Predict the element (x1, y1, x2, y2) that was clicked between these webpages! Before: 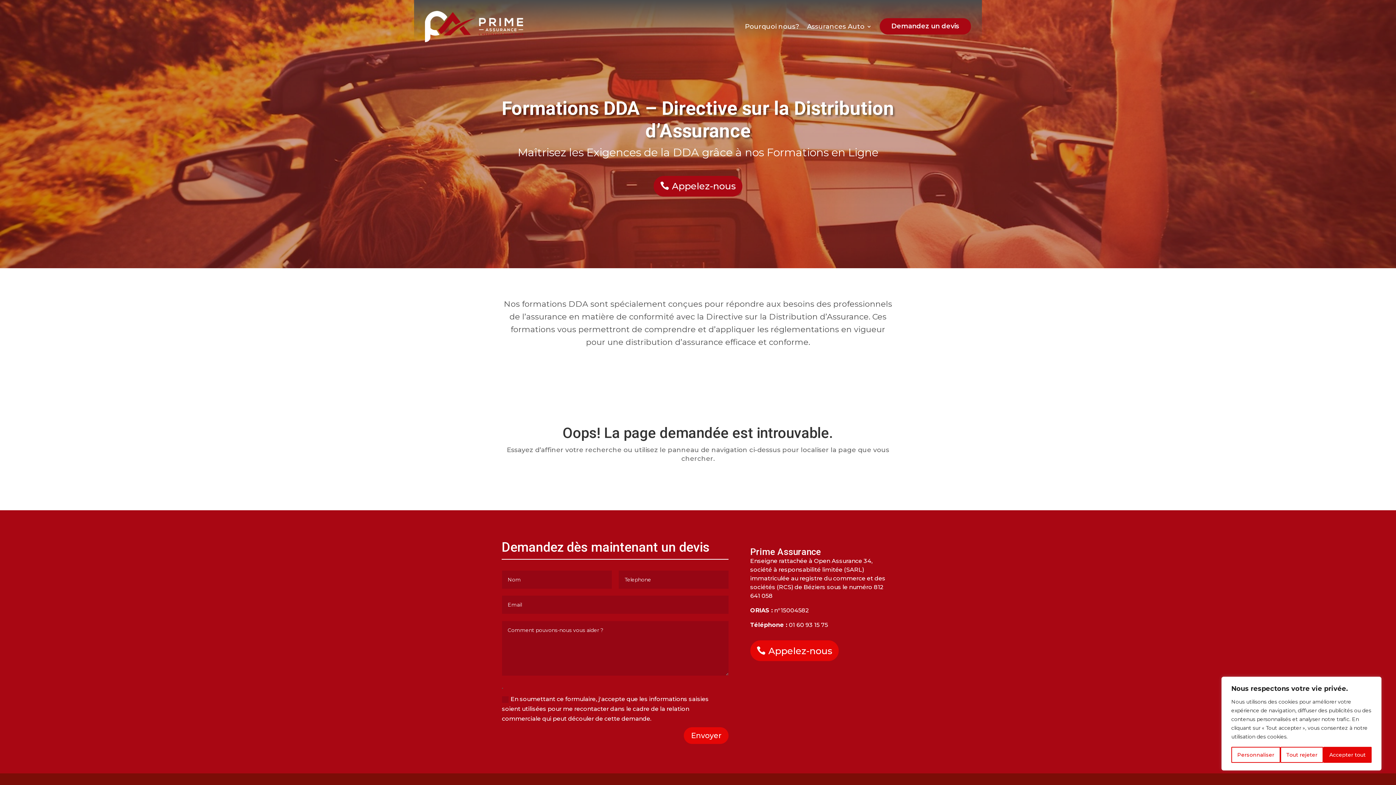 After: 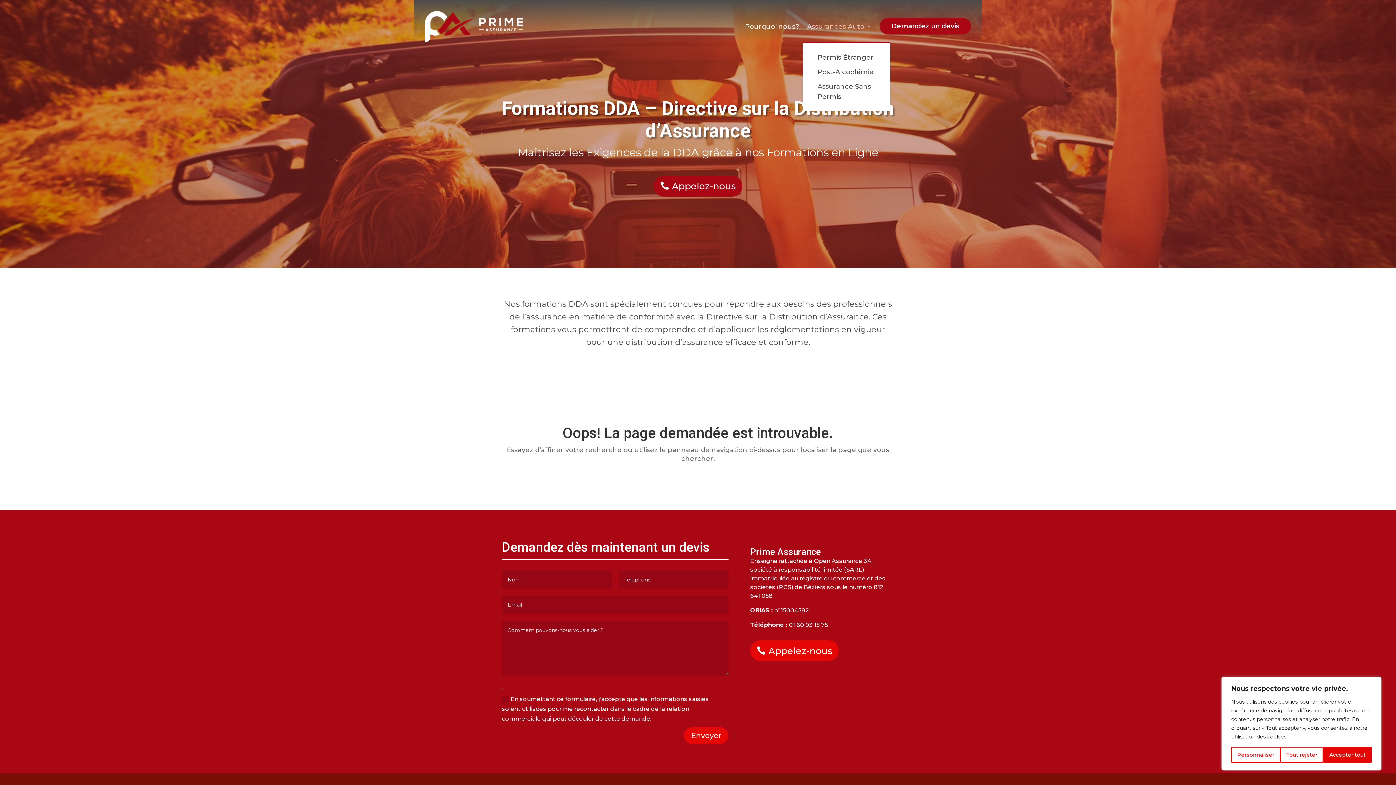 Action: label: Assurances Auto bbox: (807, 23, 872, 29)